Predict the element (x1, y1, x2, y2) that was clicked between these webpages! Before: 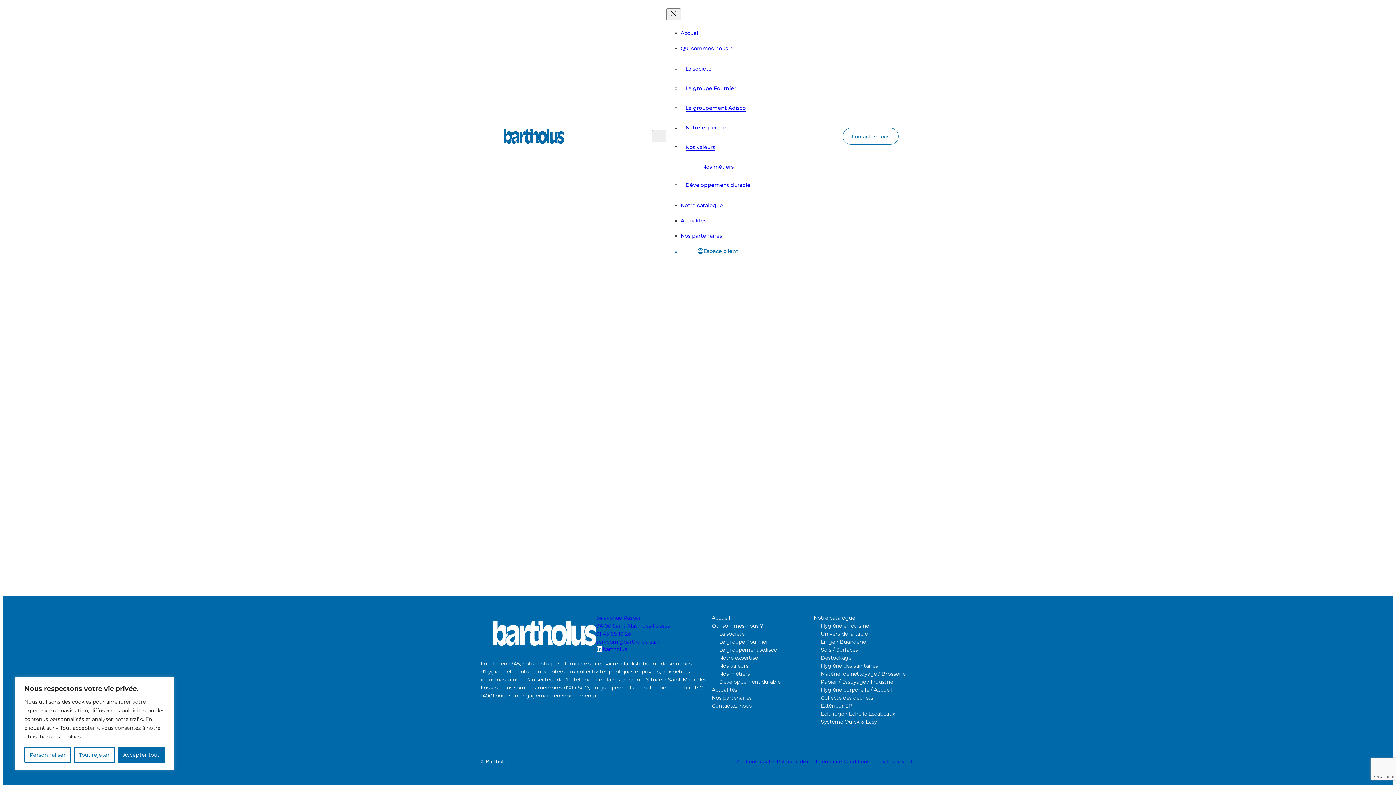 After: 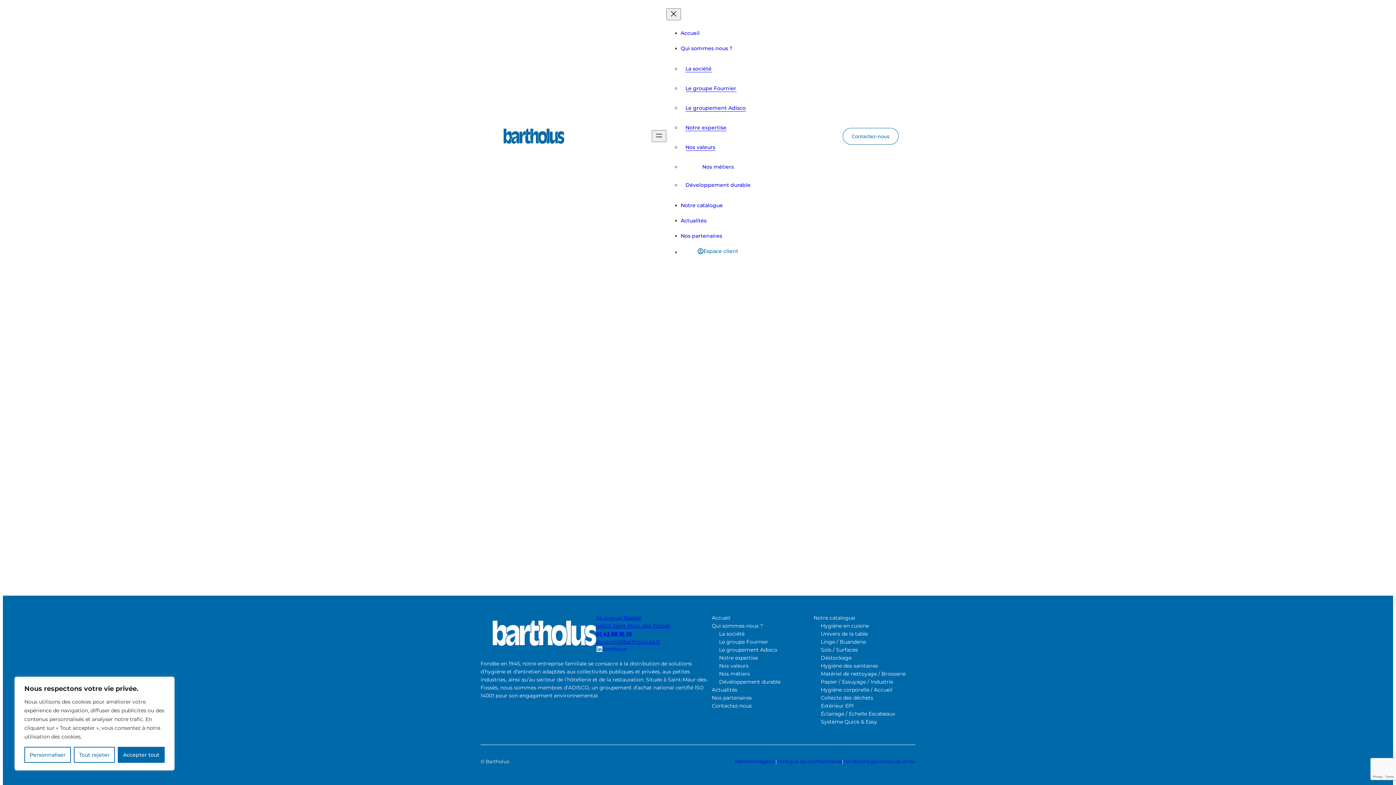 Action: bbox: (596, 630, 631, 637) label: 01 43 68 10 26
